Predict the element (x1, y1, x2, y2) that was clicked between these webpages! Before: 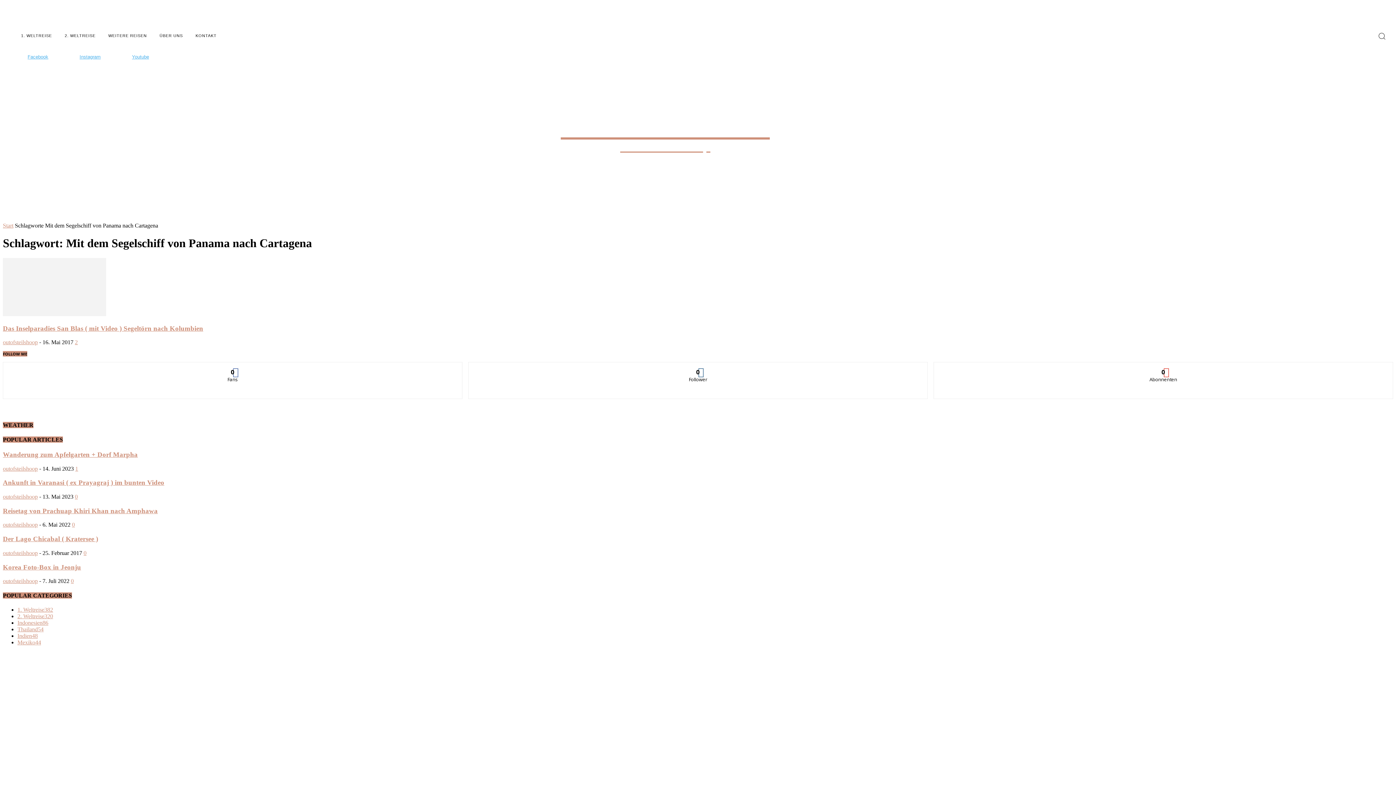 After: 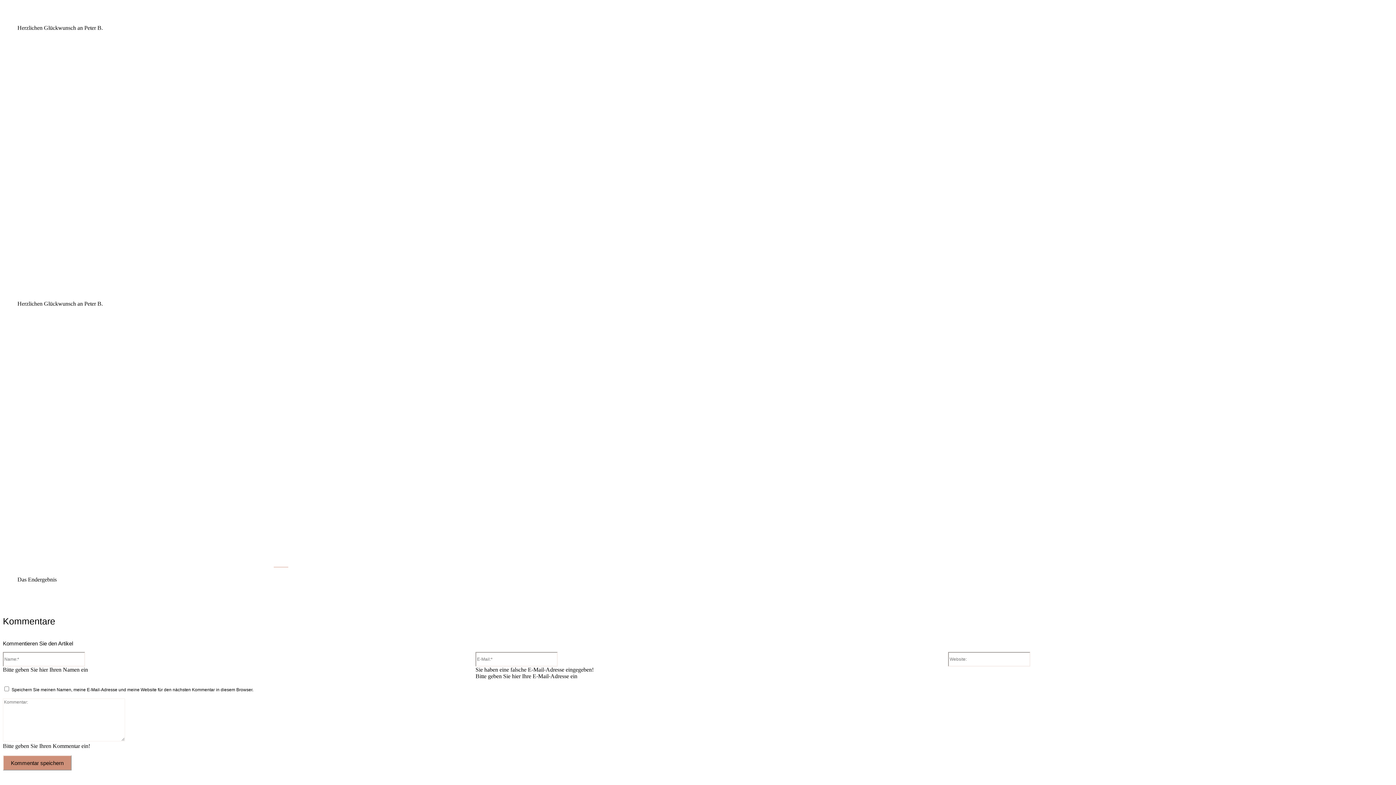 Action: bbox: (70, 578, 73, 584) label: 0